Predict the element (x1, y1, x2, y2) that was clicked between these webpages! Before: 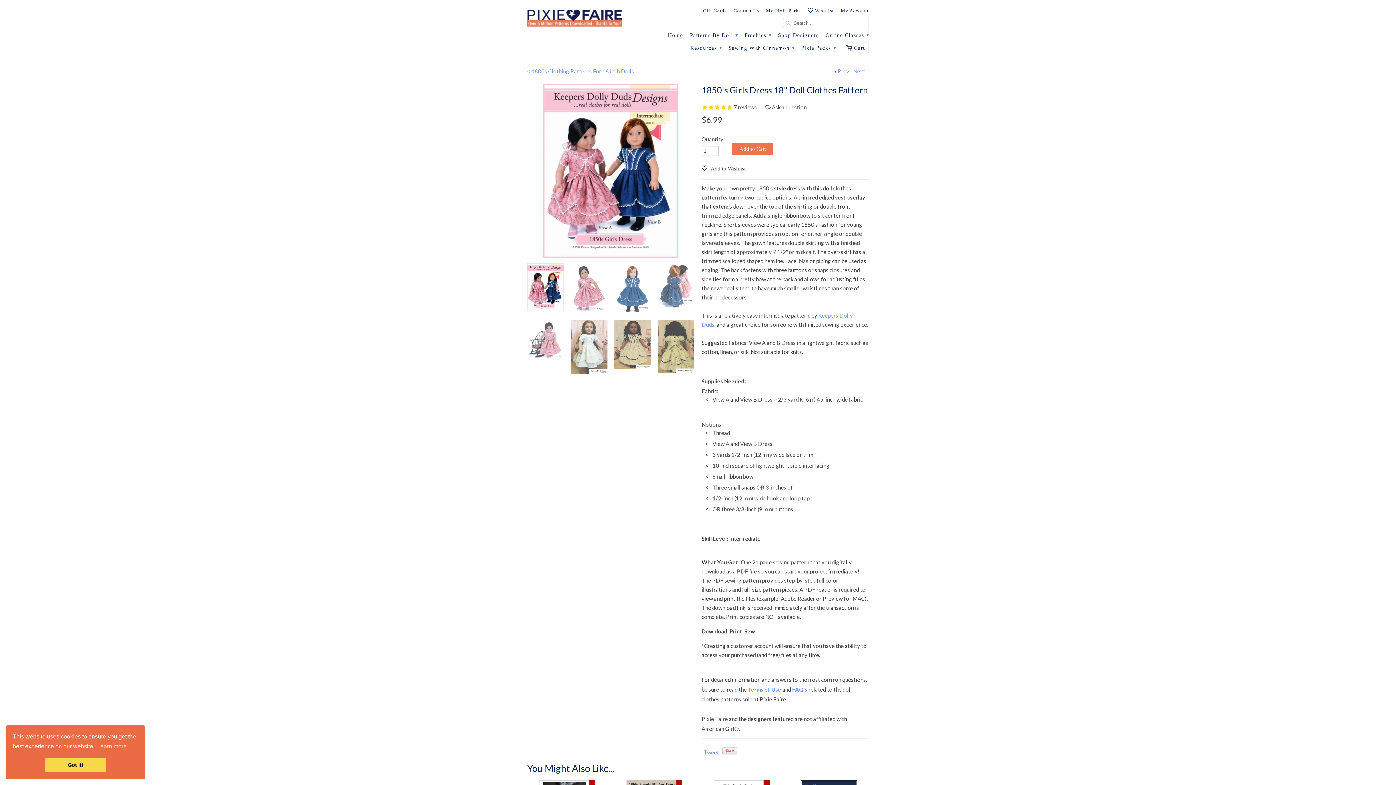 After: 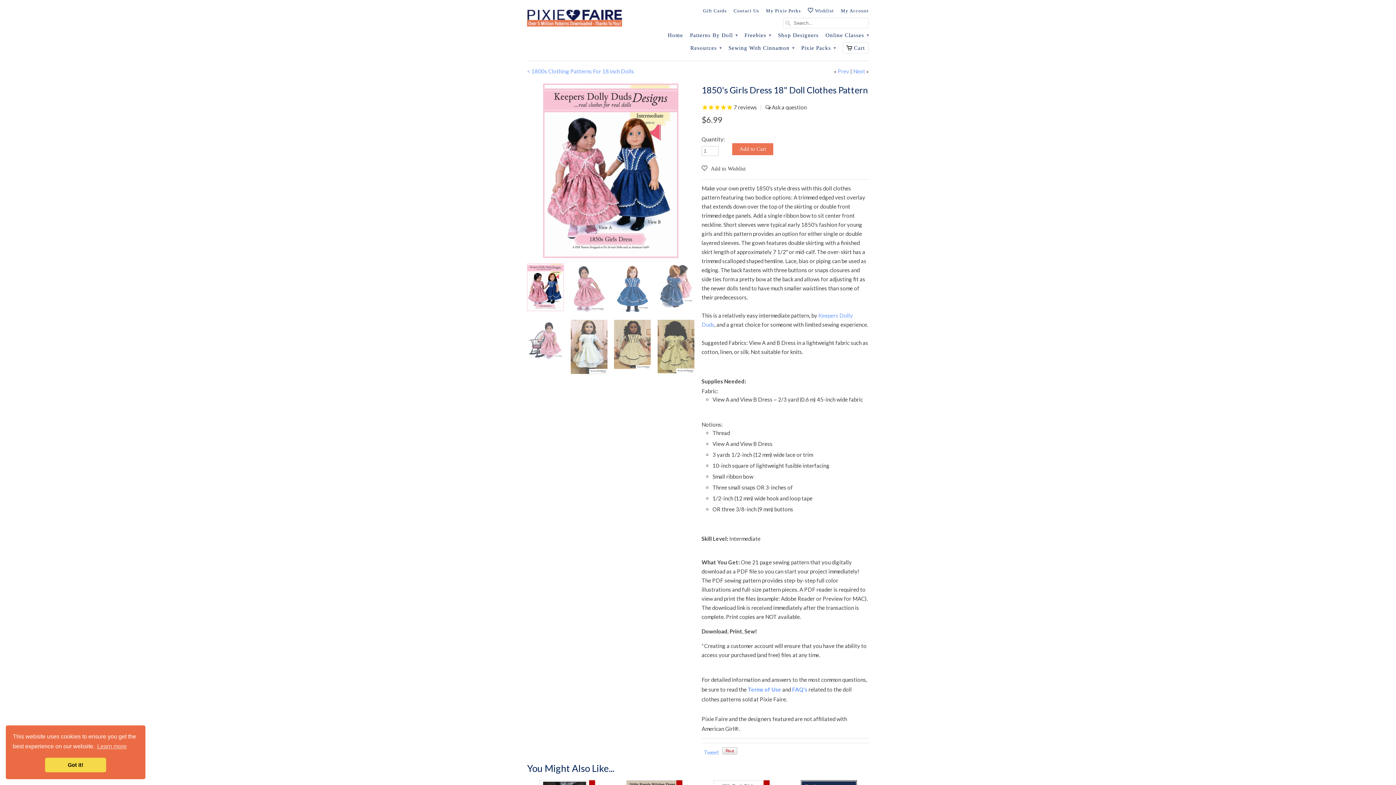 Action: label: Pin It bbox: (722, 747, 737, 754)